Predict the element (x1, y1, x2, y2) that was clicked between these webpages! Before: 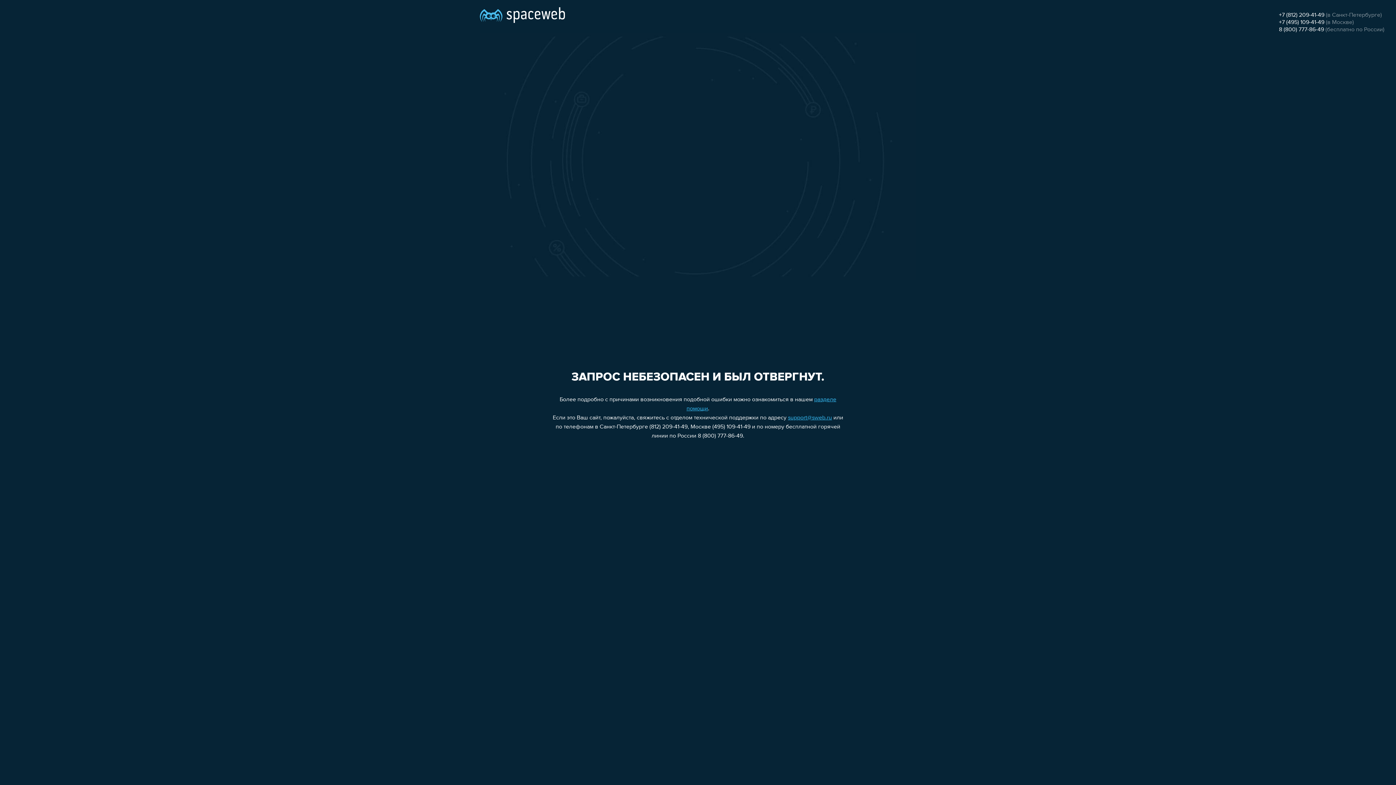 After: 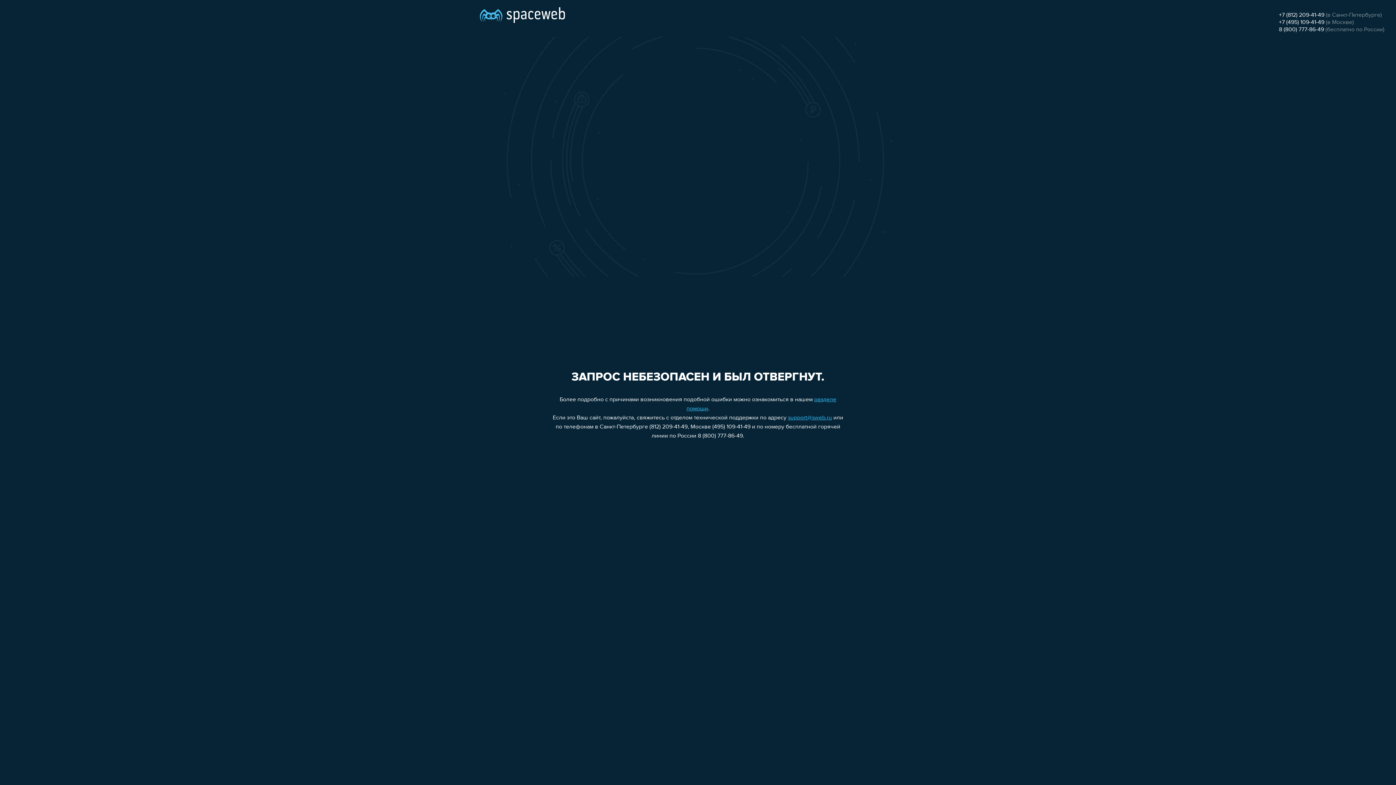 Action: label: support@sweb.ru bbox: (788, 415, 832, 421)